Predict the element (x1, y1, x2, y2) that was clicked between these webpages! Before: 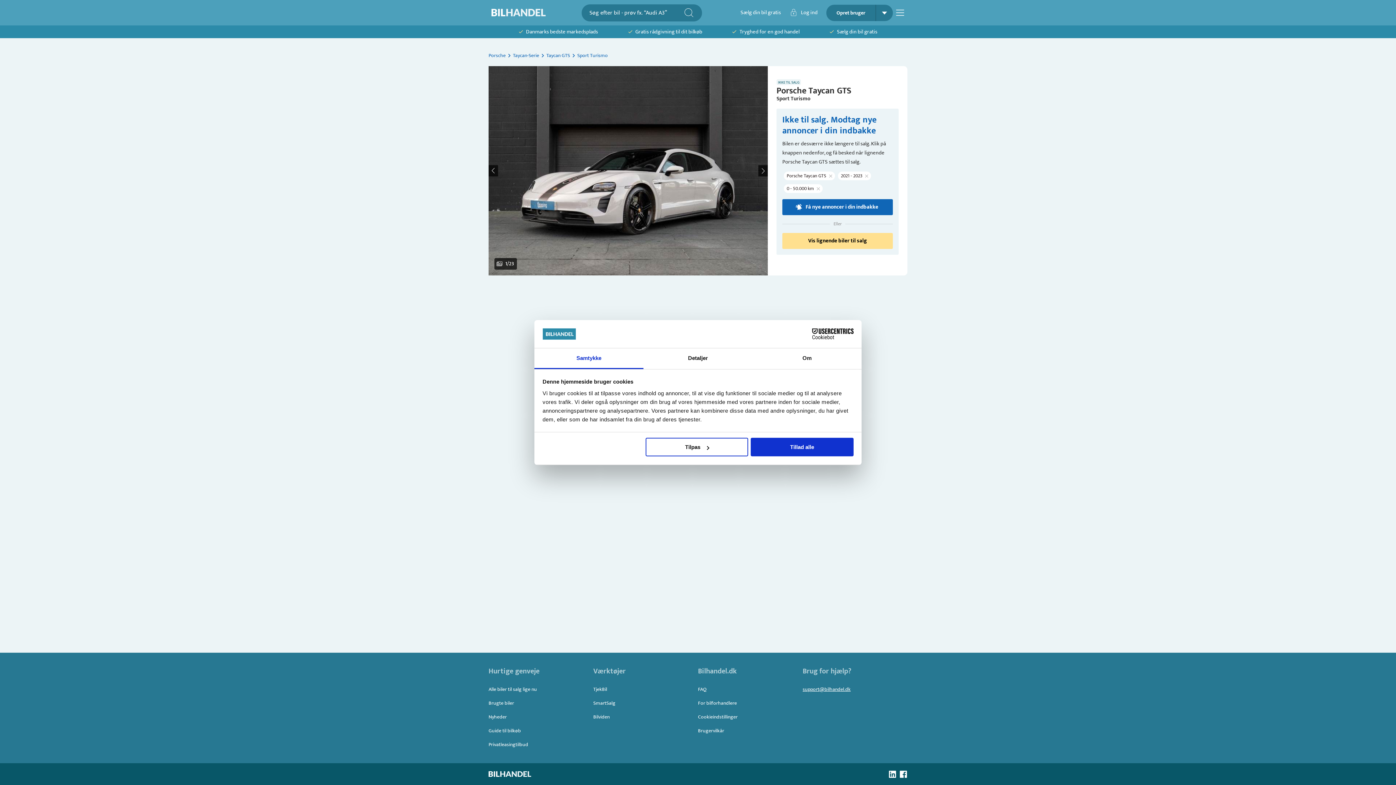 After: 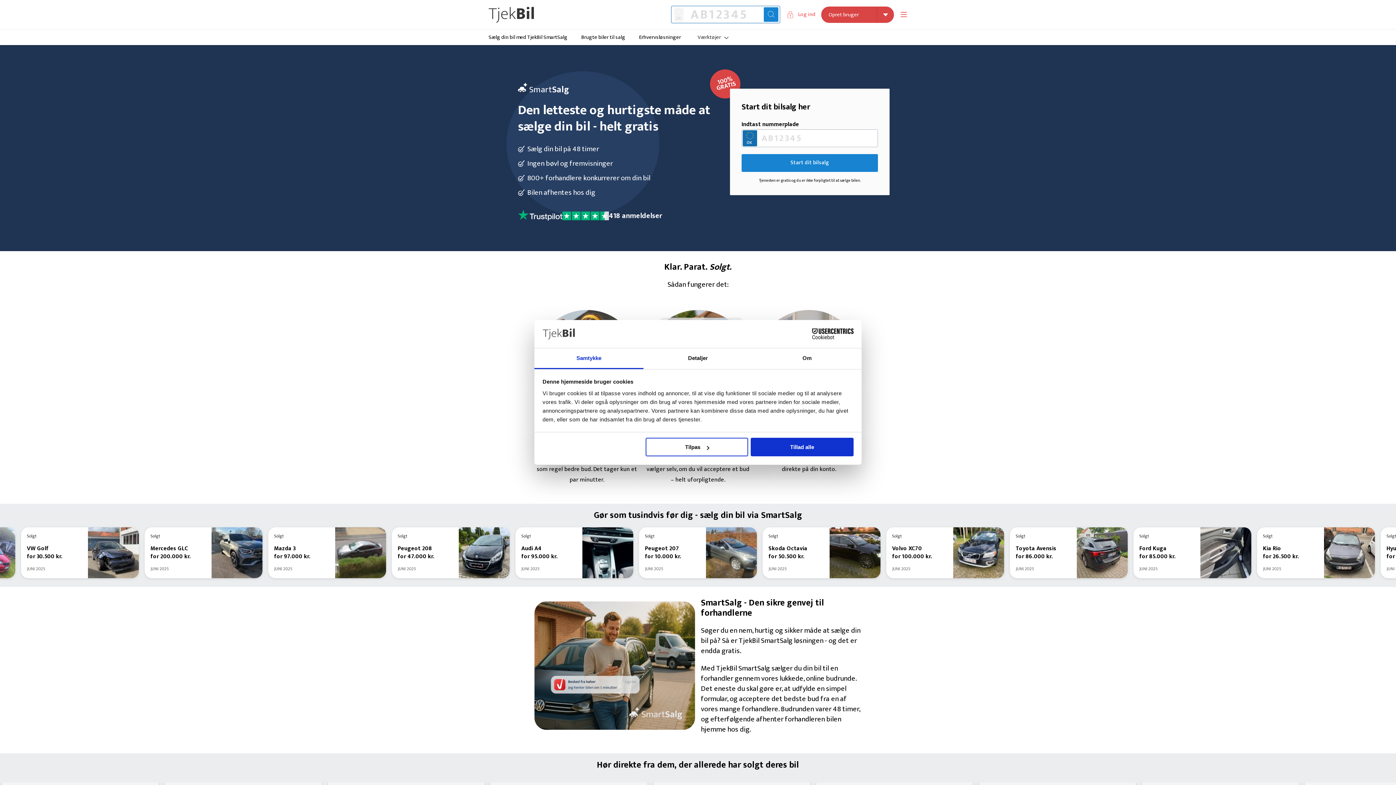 Action: label: SmartSalg bbox: (593, 699, 698, 707)